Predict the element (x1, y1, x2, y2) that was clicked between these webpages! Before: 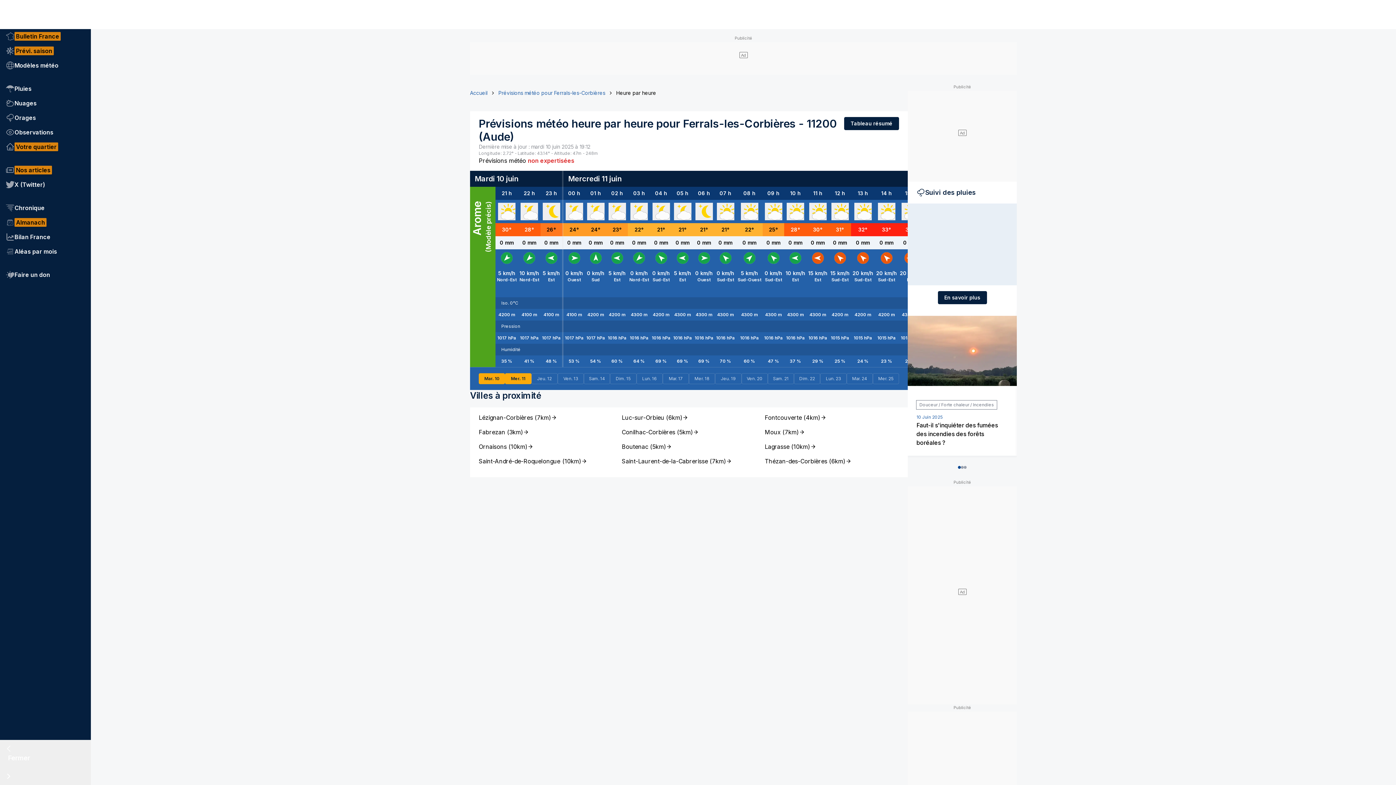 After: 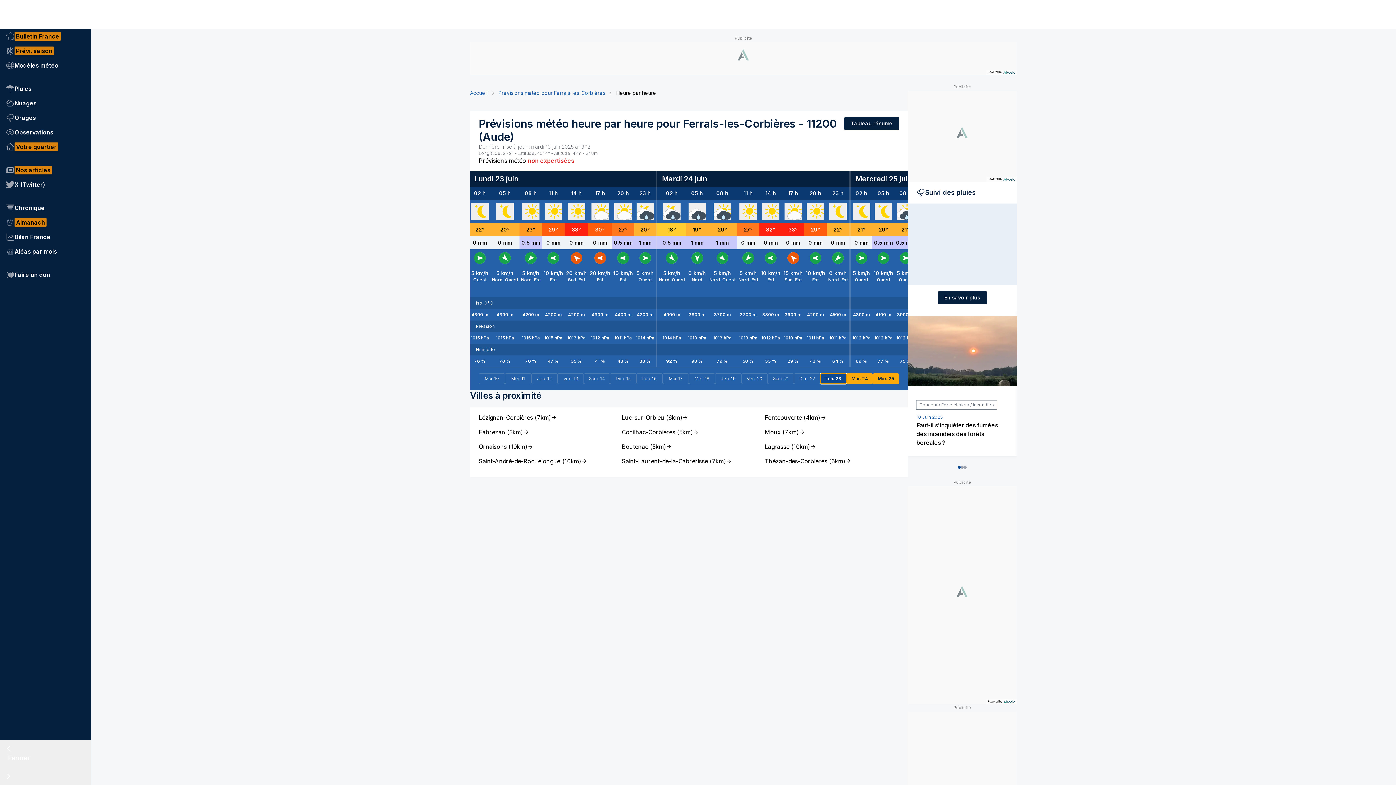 Action: bbox: (820, 373, 846, 384) label: Lun. 23